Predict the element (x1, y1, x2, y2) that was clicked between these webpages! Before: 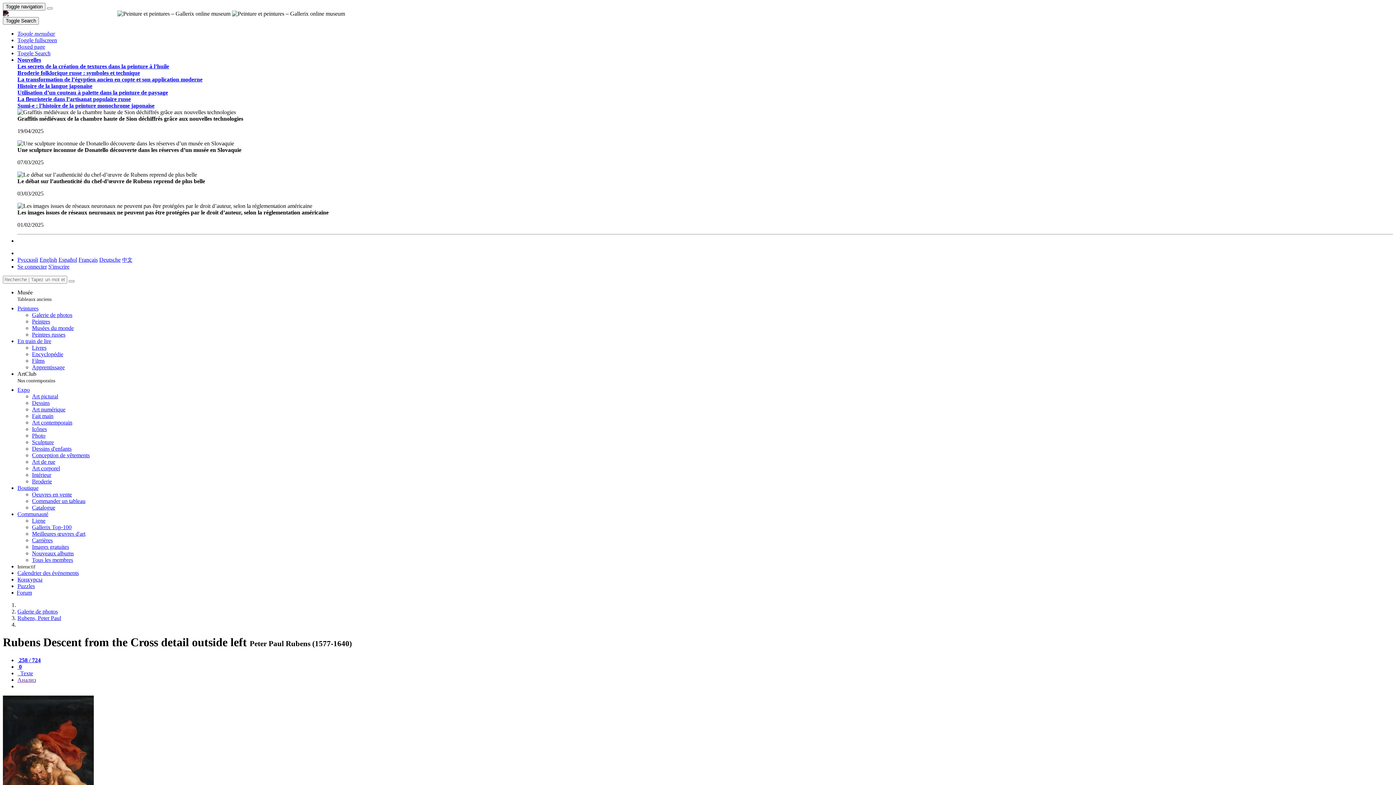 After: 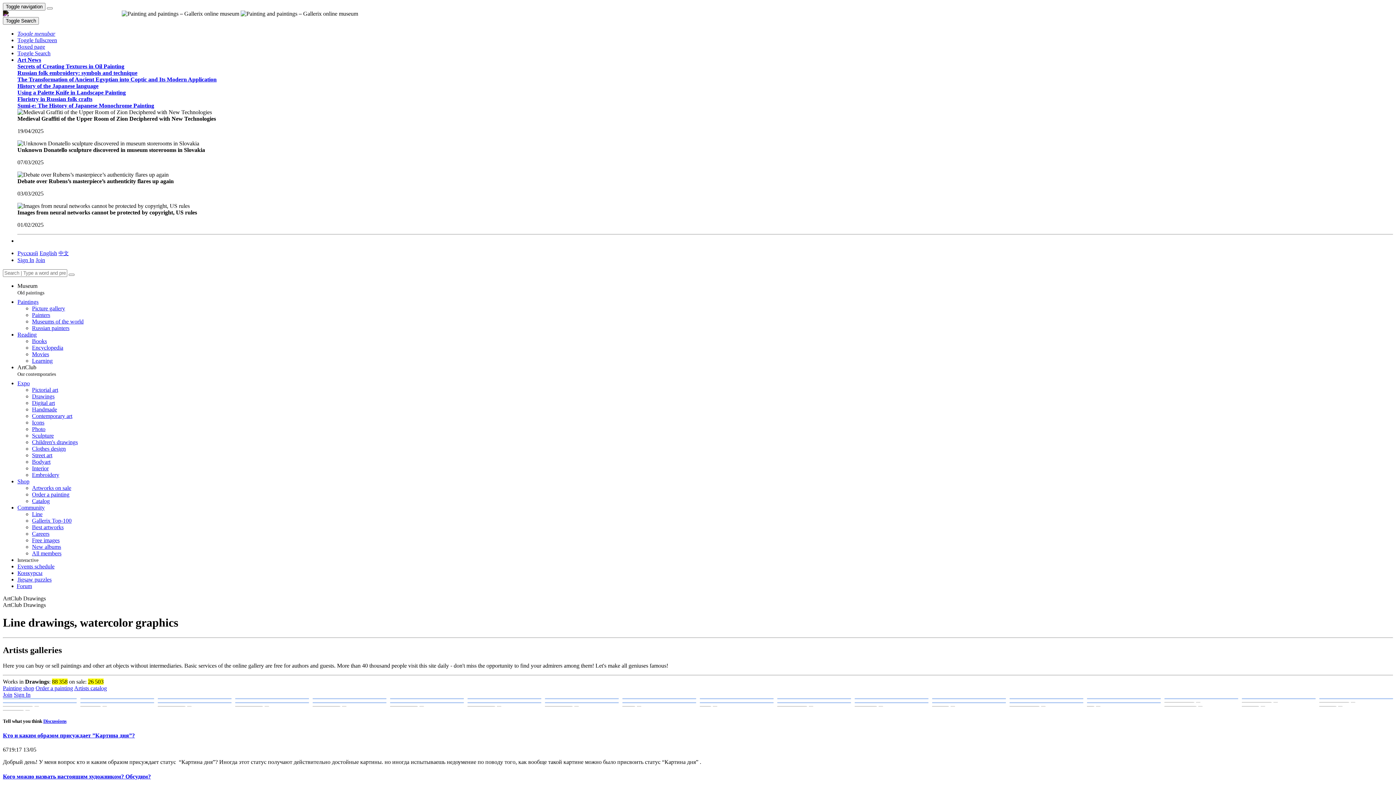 Action: bbox: (32, 400, 49, 406) label: Dessins